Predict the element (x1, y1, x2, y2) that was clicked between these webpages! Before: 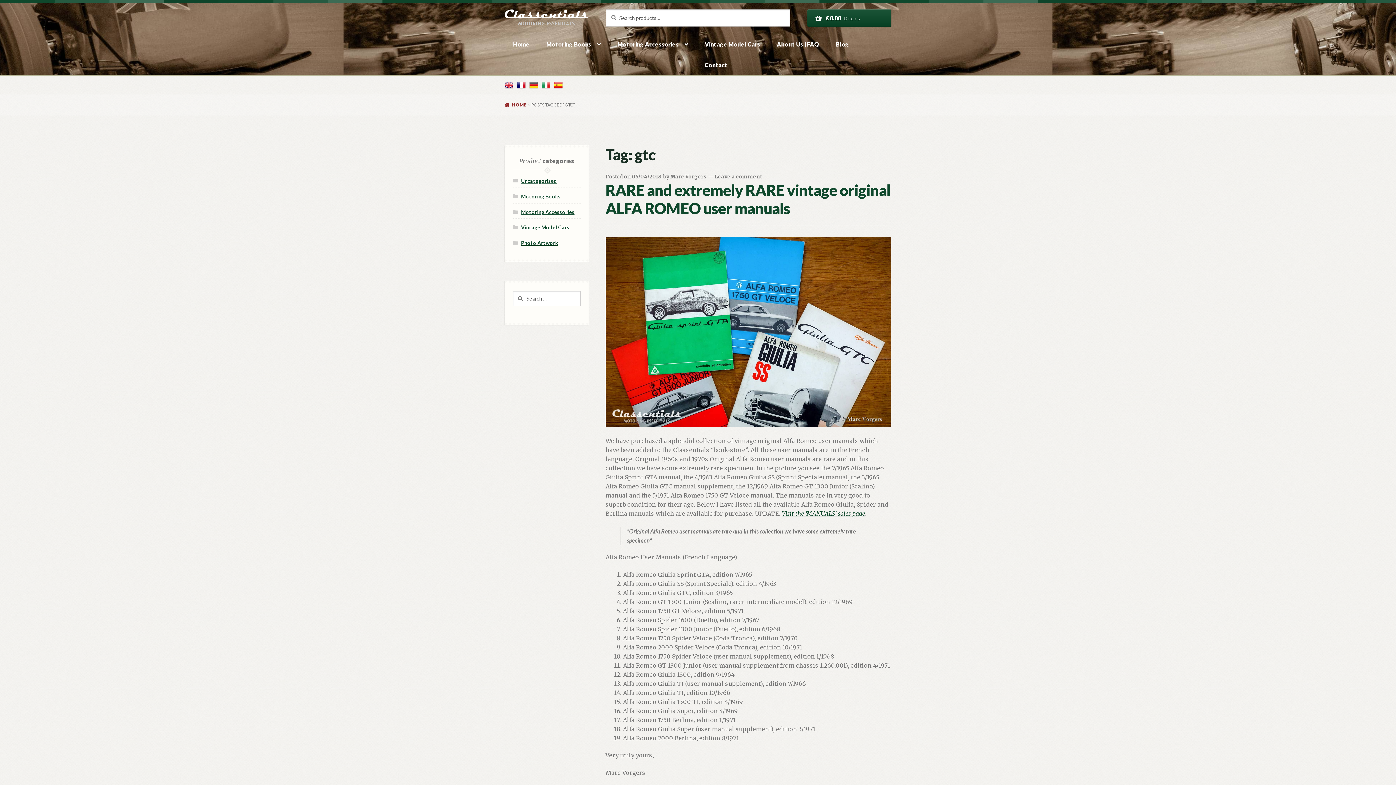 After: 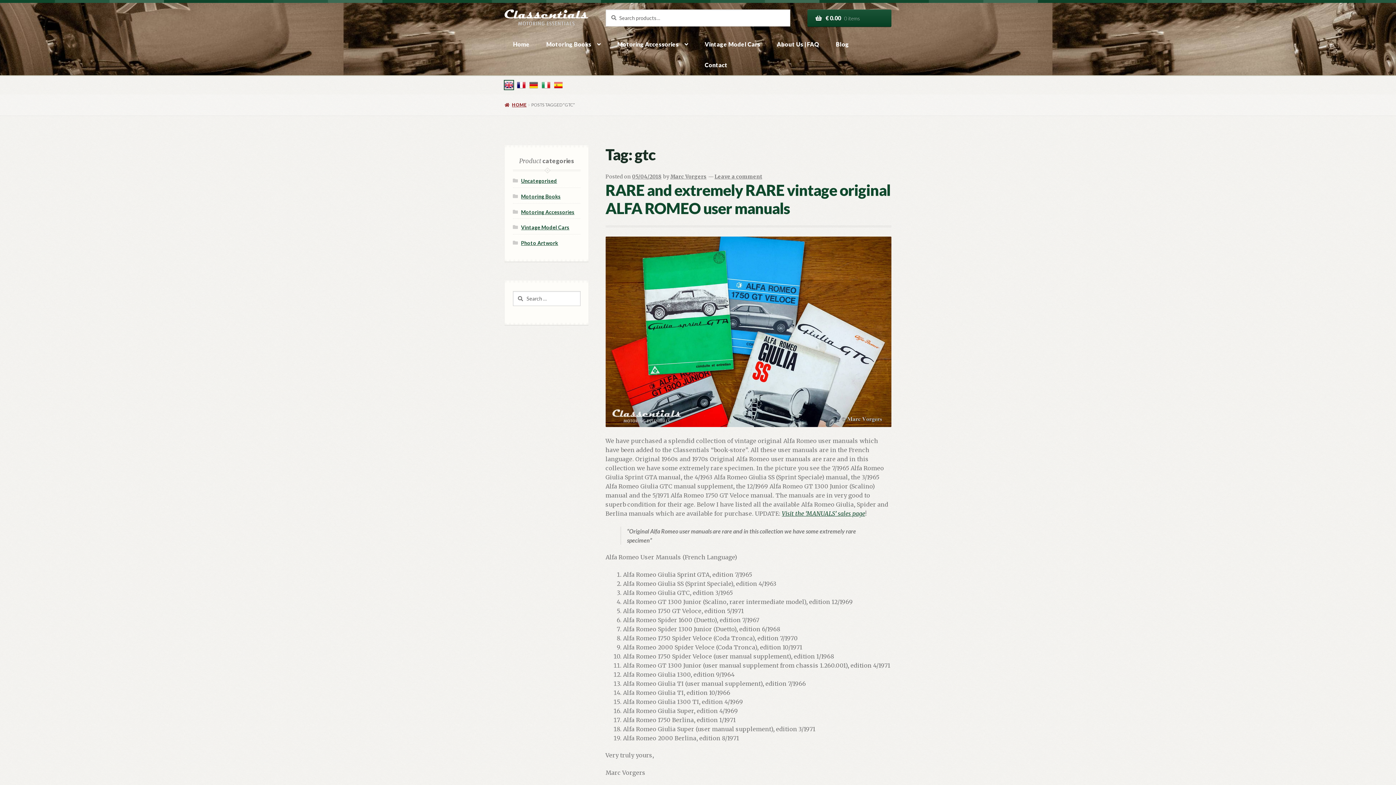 Action: bbox: (504, 80, 513, 89)